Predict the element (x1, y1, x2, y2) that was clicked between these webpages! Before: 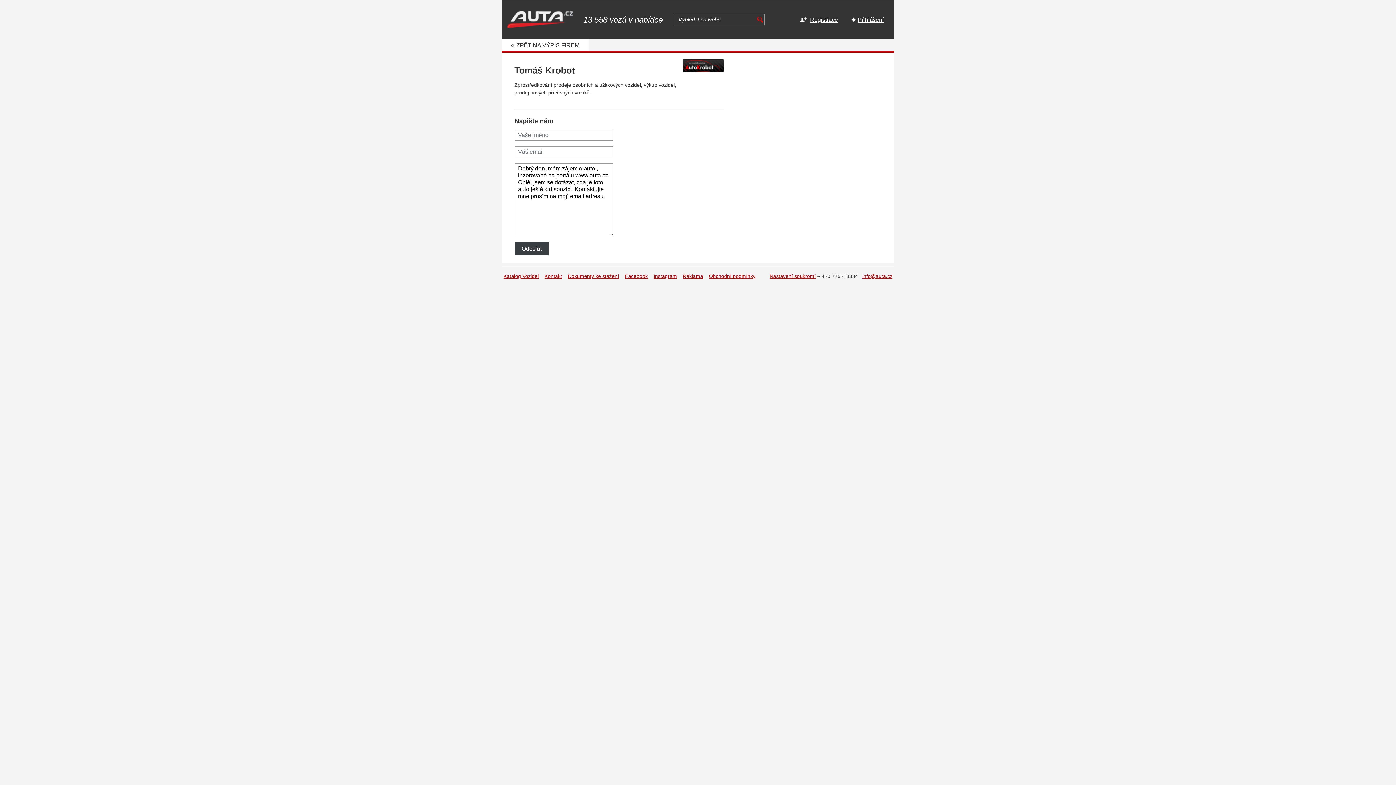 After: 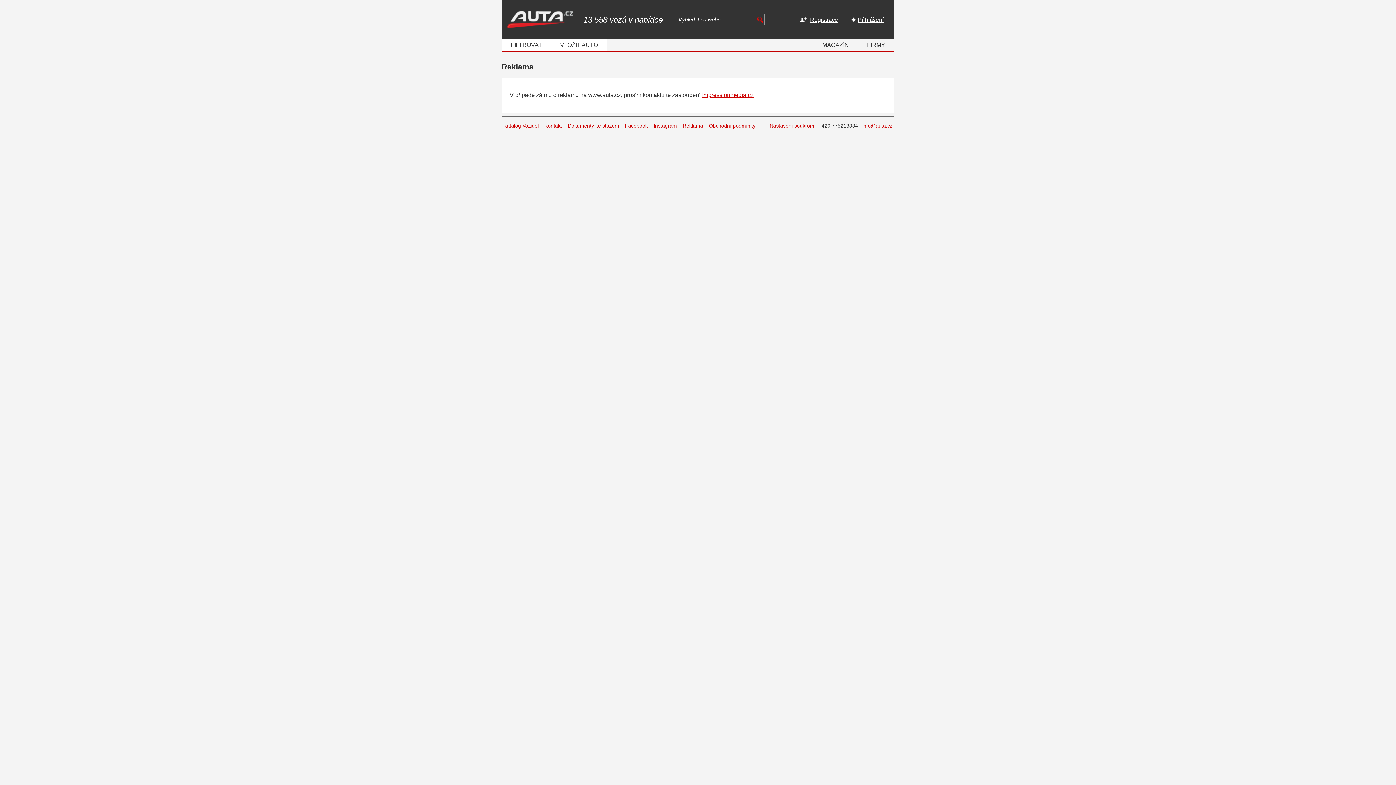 Action: label: Reklama bbox: (682, 273, 703, 279)